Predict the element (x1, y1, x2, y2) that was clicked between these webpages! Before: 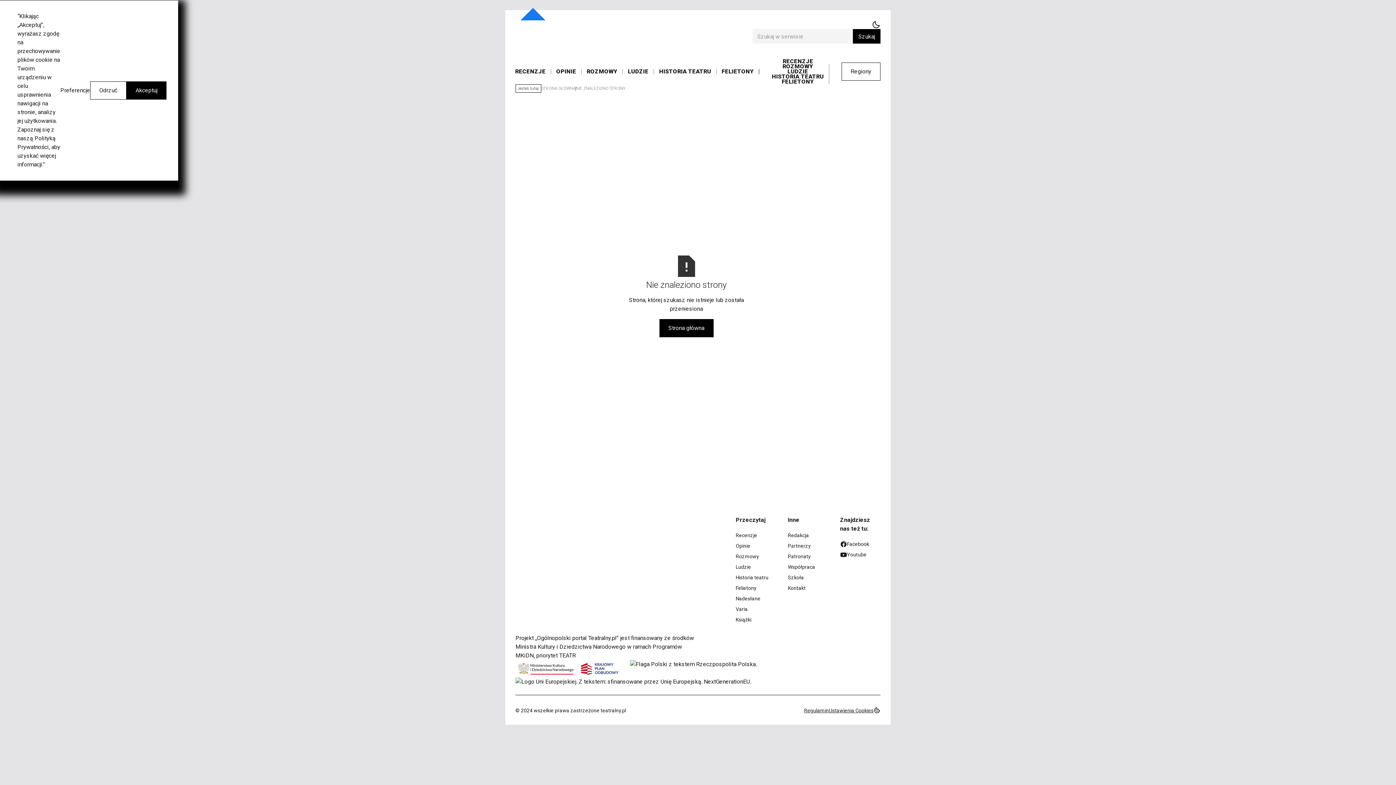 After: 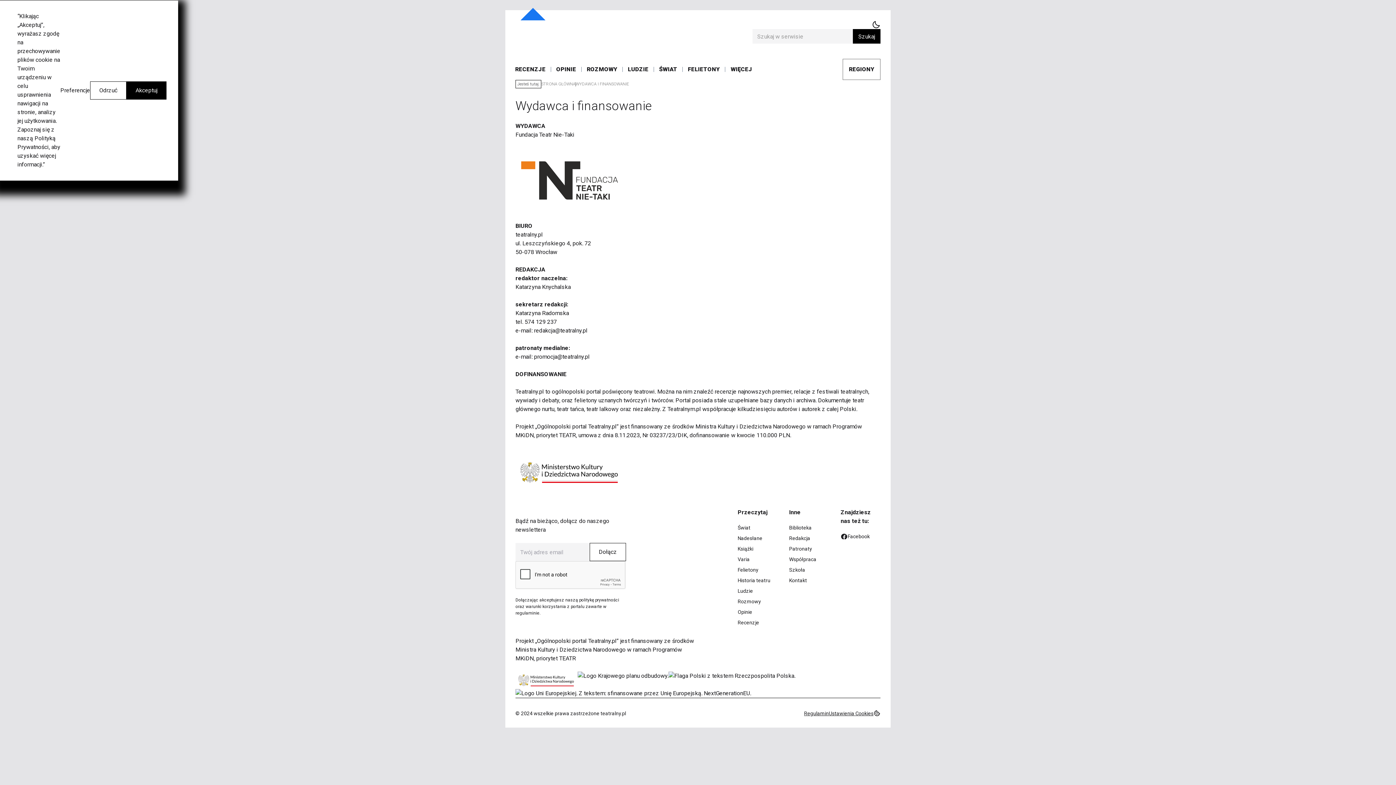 Action: bbox: (788, 541, 810, 551) label: Partnerzy